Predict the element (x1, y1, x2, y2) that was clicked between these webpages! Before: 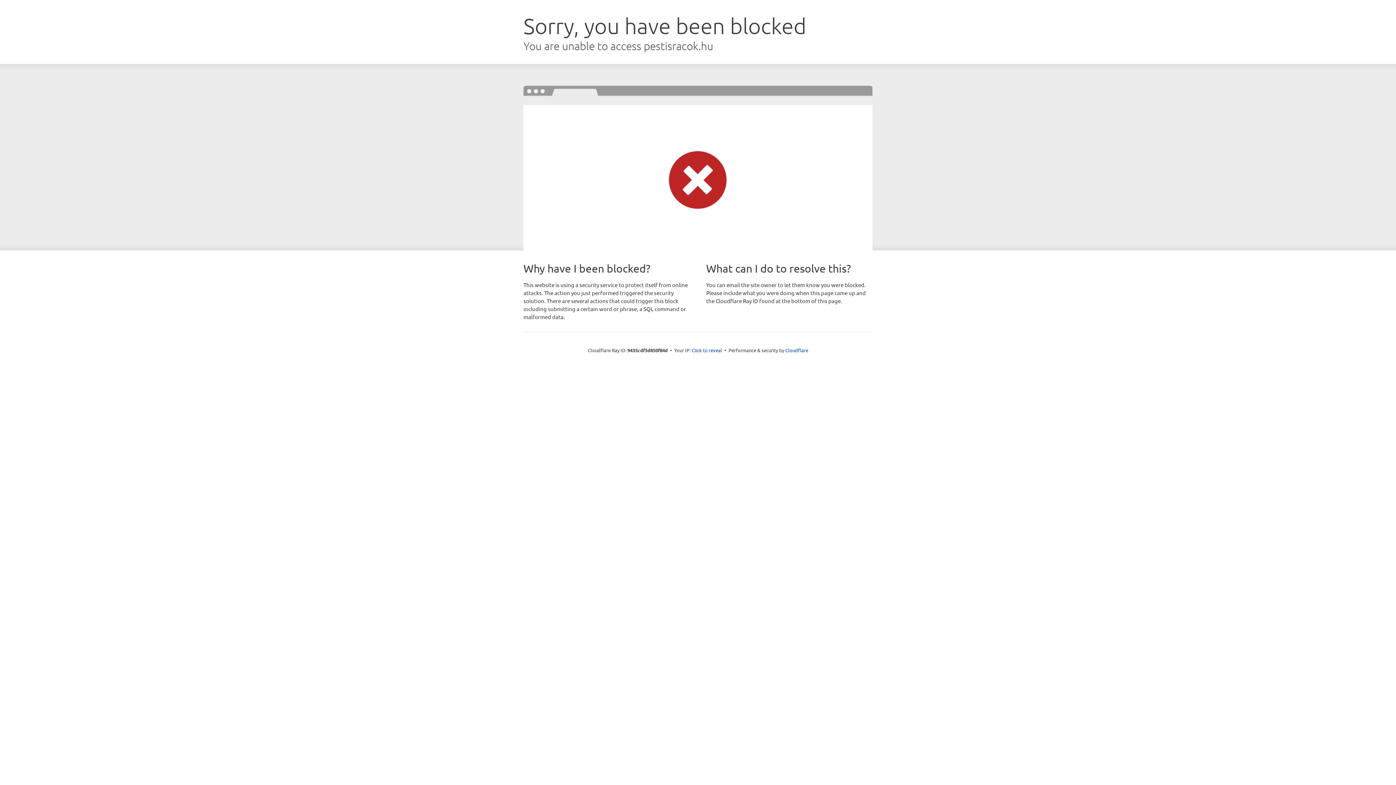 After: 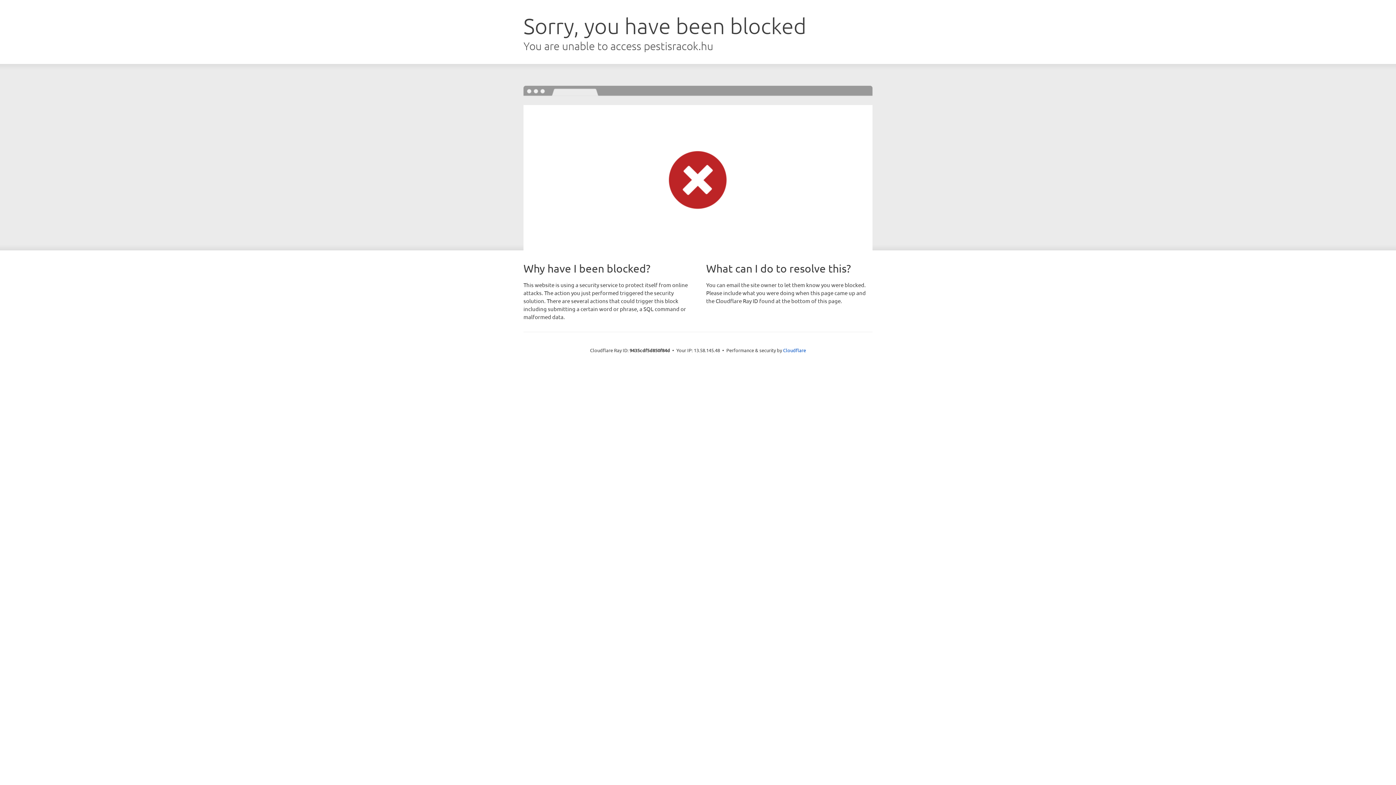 Action: label: Click to reveal bbox: (691, 346, 722, 353)